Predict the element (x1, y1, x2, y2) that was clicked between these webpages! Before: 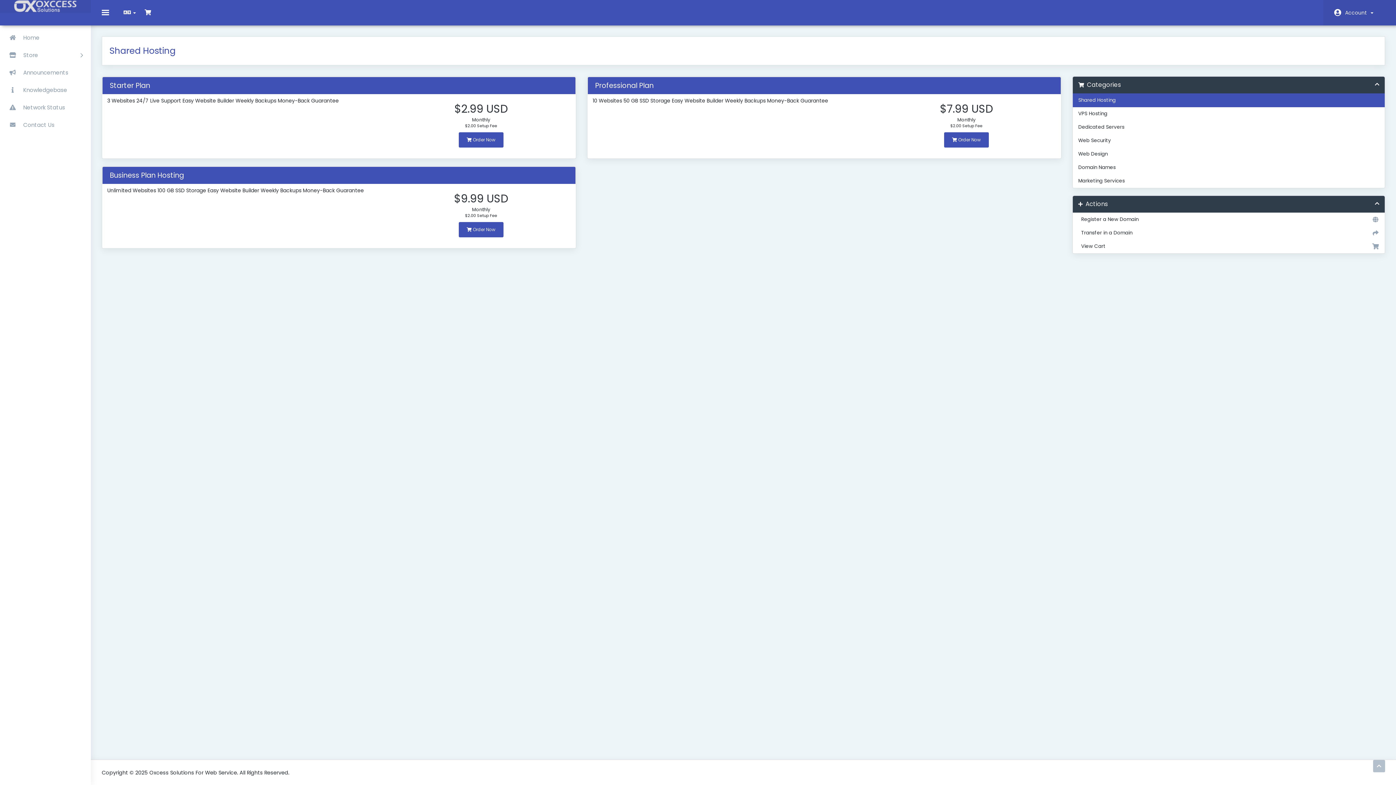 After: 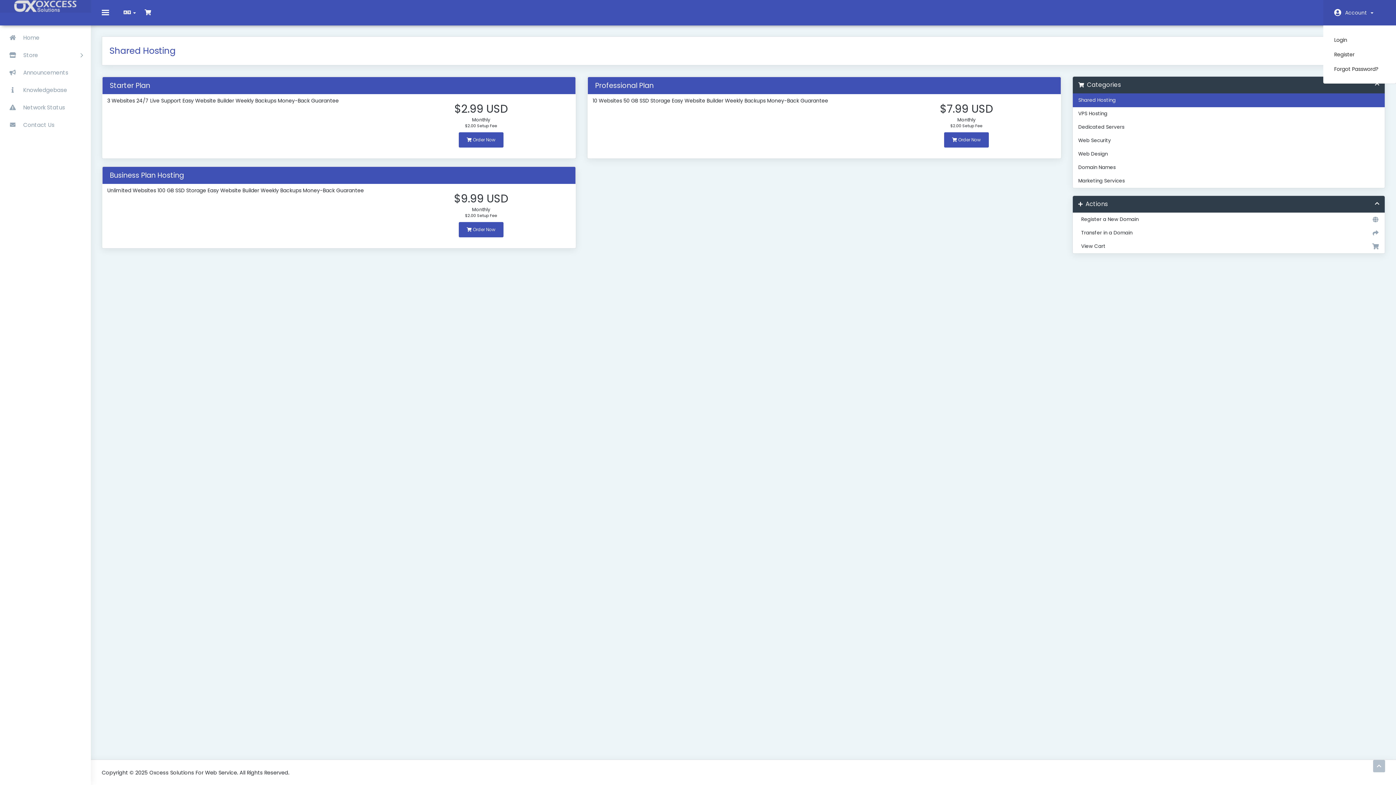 Action: bbox: (1323, 0, 1396, 25) label: Account  